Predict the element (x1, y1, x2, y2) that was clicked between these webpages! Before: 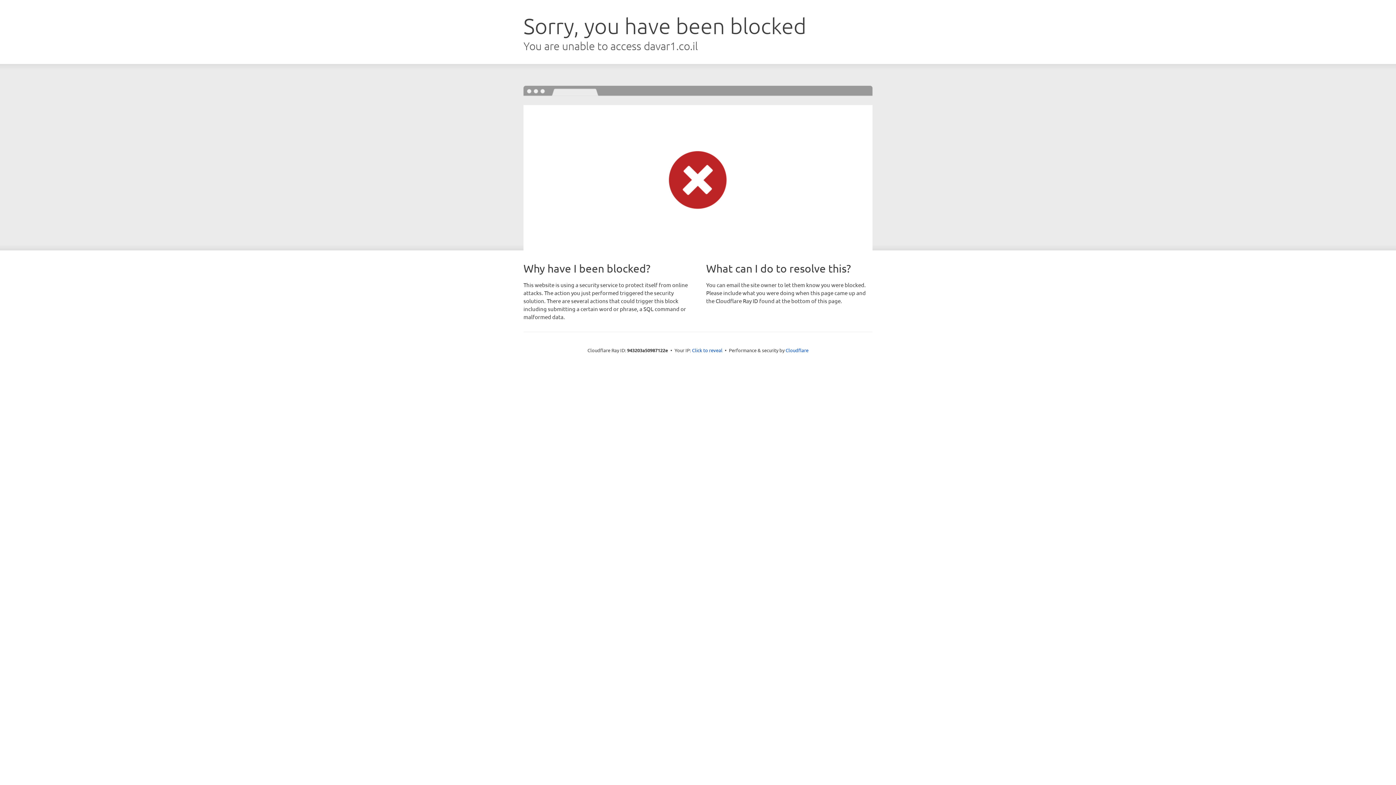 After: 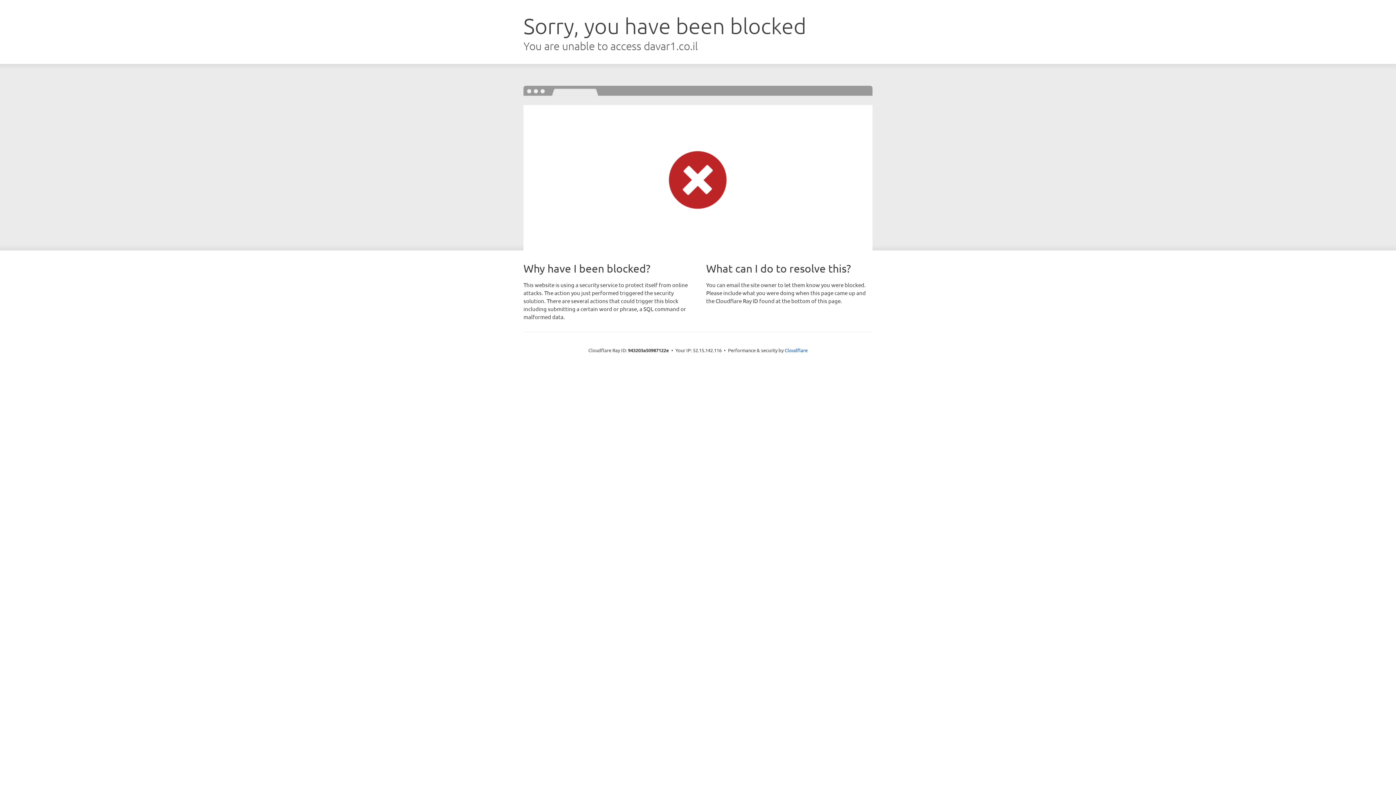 Action: bbox: (692, 346, 722, 353) label: Click to reveal